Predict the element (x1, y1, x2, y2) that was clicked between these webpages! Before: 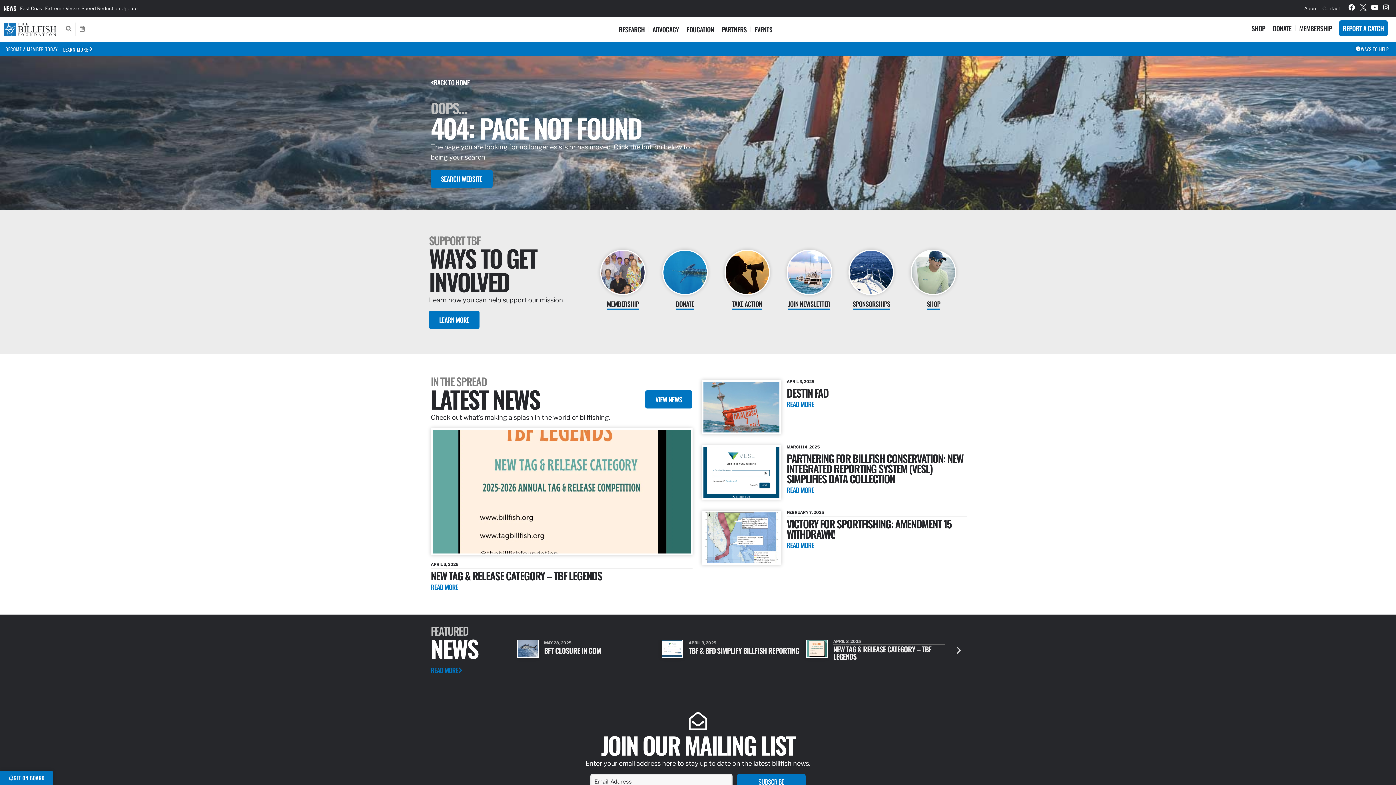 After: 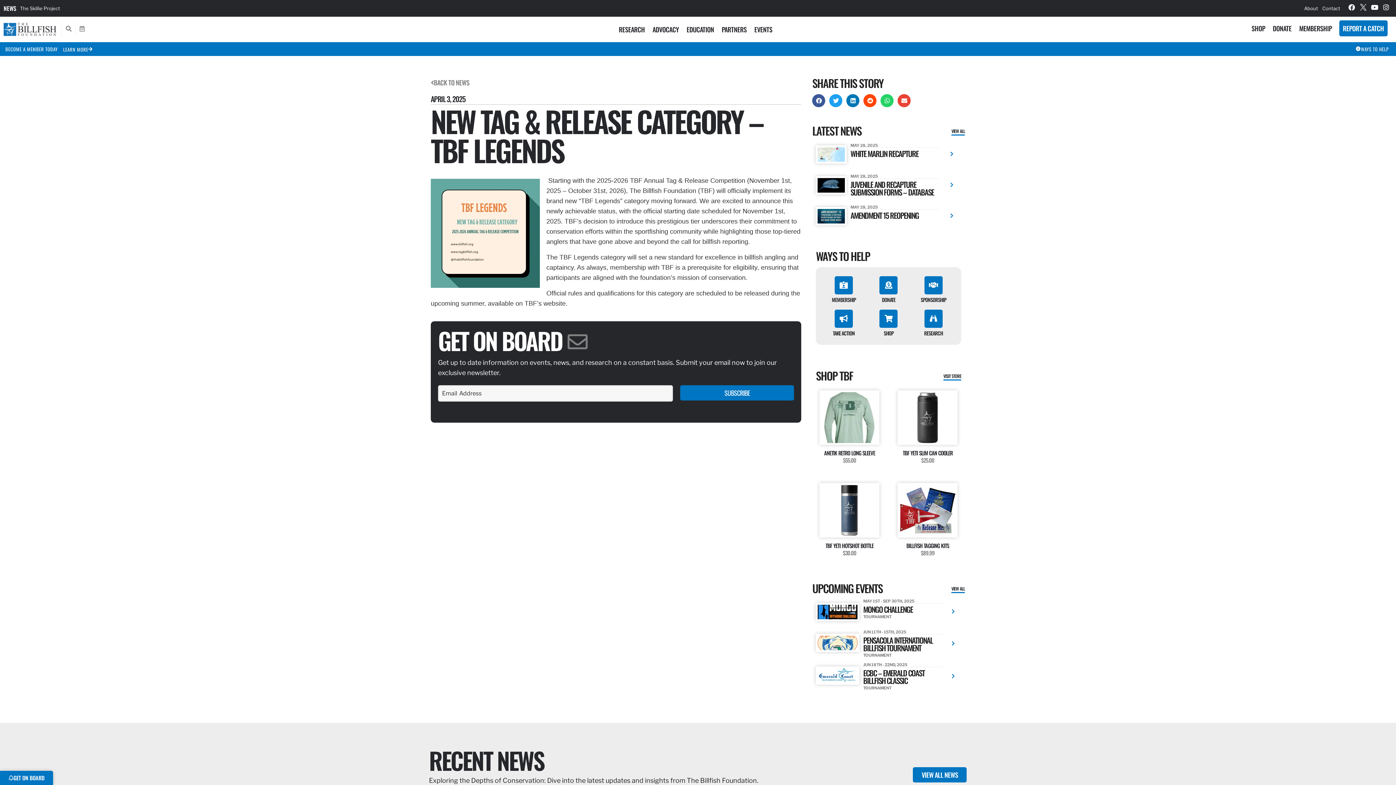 Action: label: NEW TAG & RELEASE CATEGORY – TBF LEGENDS bbox: (430, 568, 602, 583)